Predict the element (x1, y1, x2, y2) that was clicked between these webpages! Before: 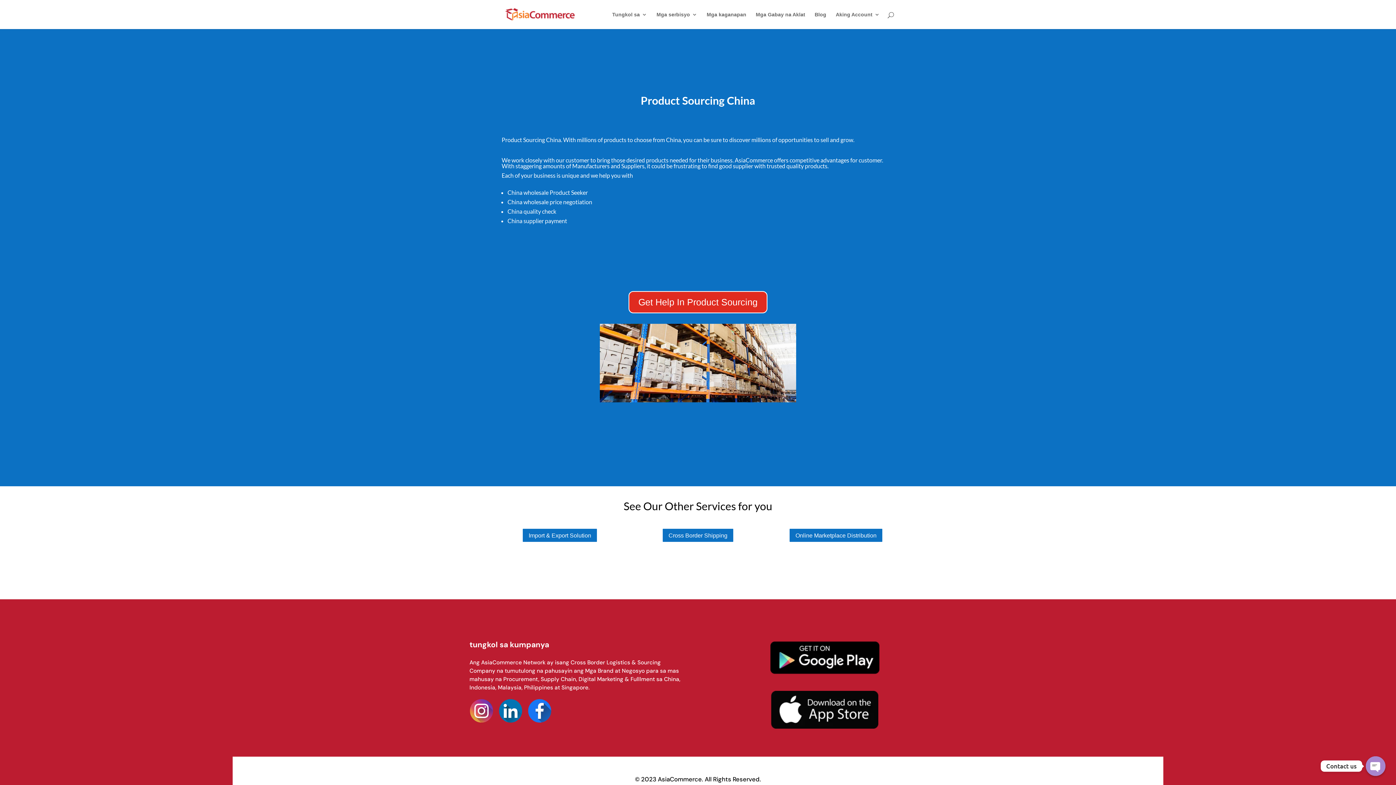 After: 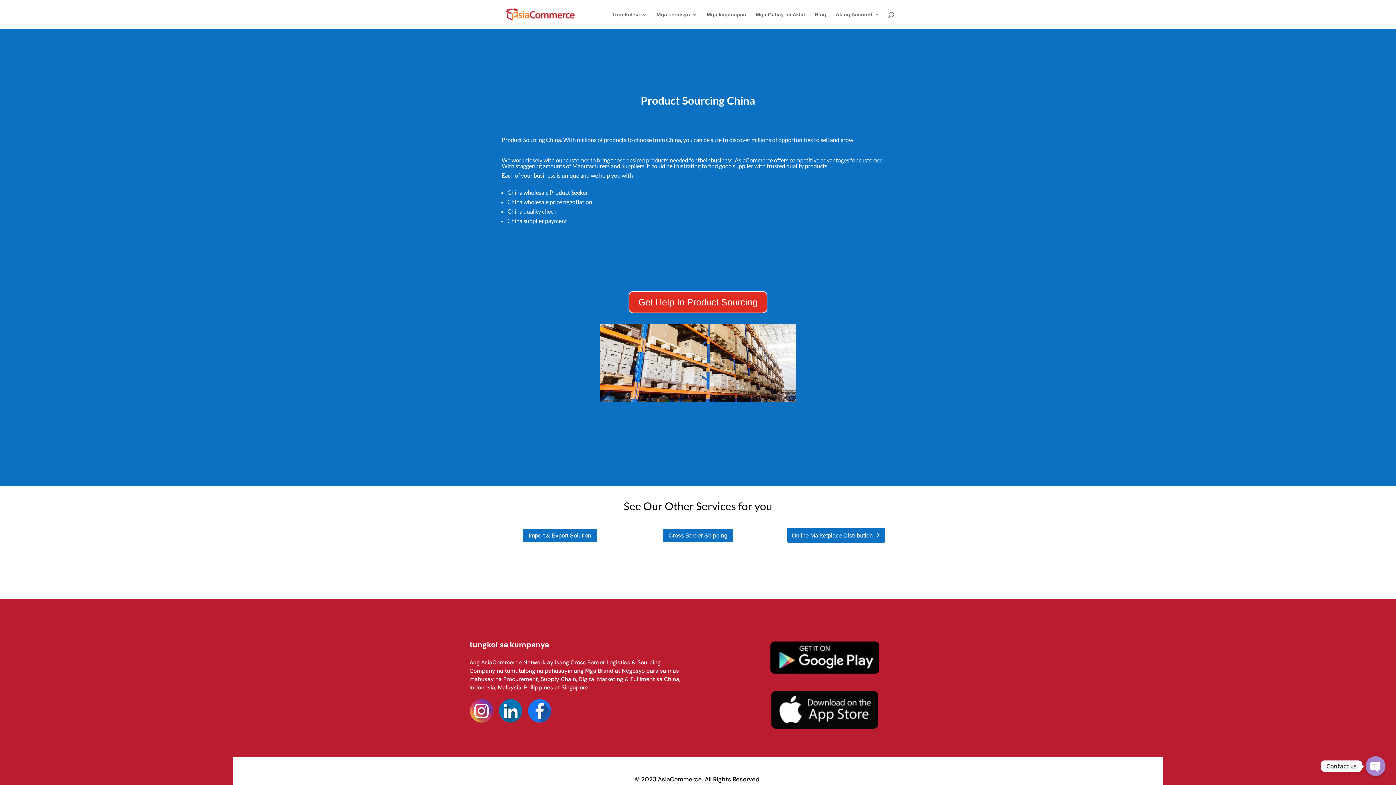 Action: bbox: (789, 528, 883, 543) label: Online Marketplace Distribution